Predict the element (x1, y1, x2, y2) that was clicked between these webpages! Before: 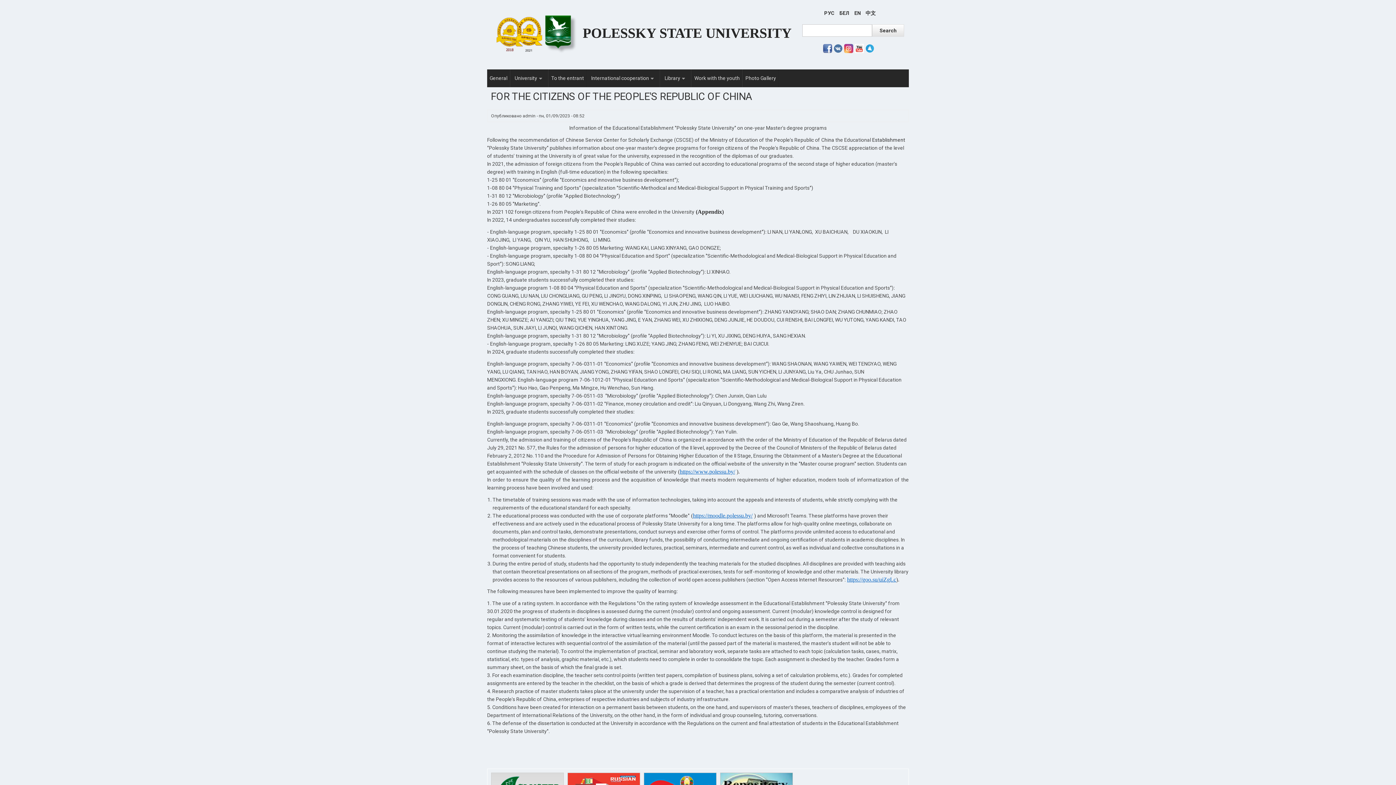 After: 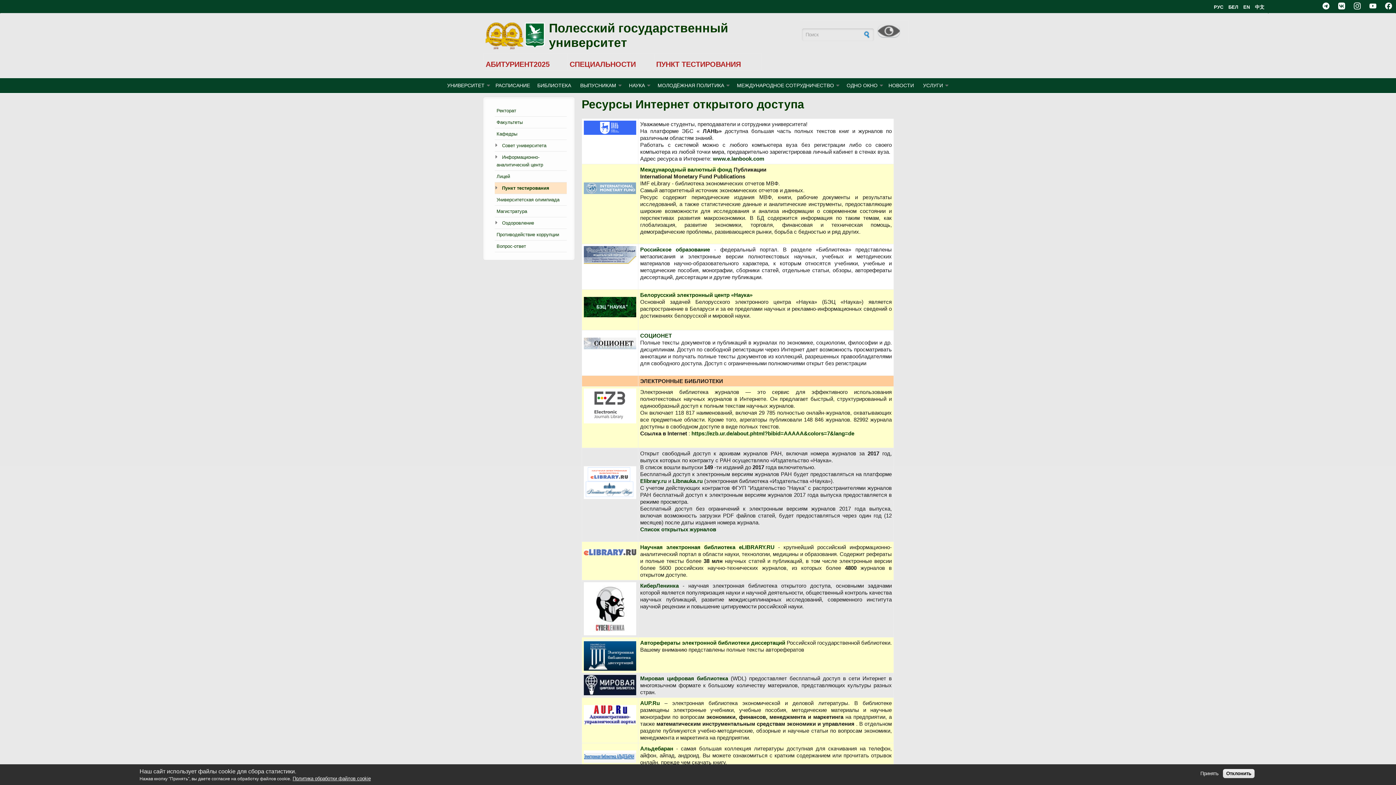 Action: label: https://goo.su/uiZgLc bbox: (847, 577, 896, 582)